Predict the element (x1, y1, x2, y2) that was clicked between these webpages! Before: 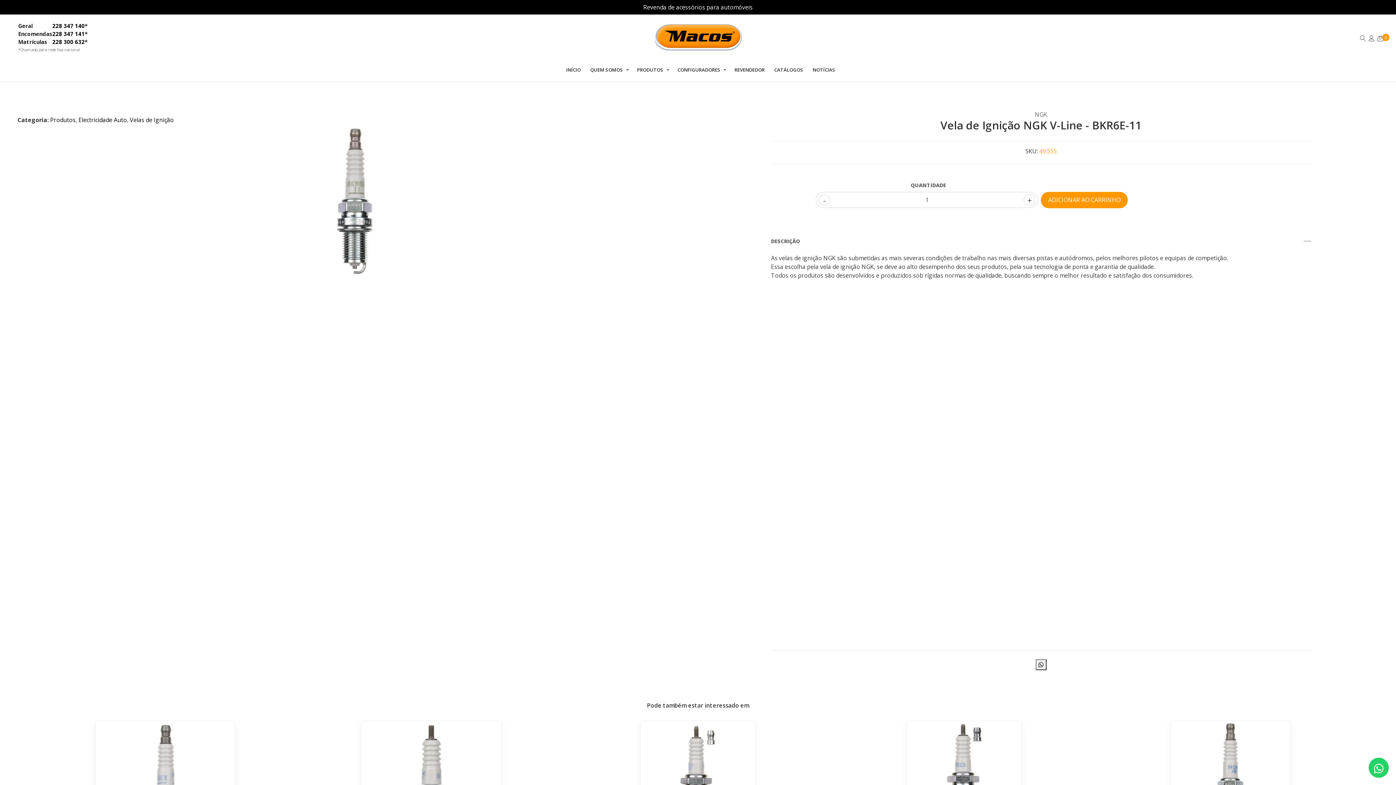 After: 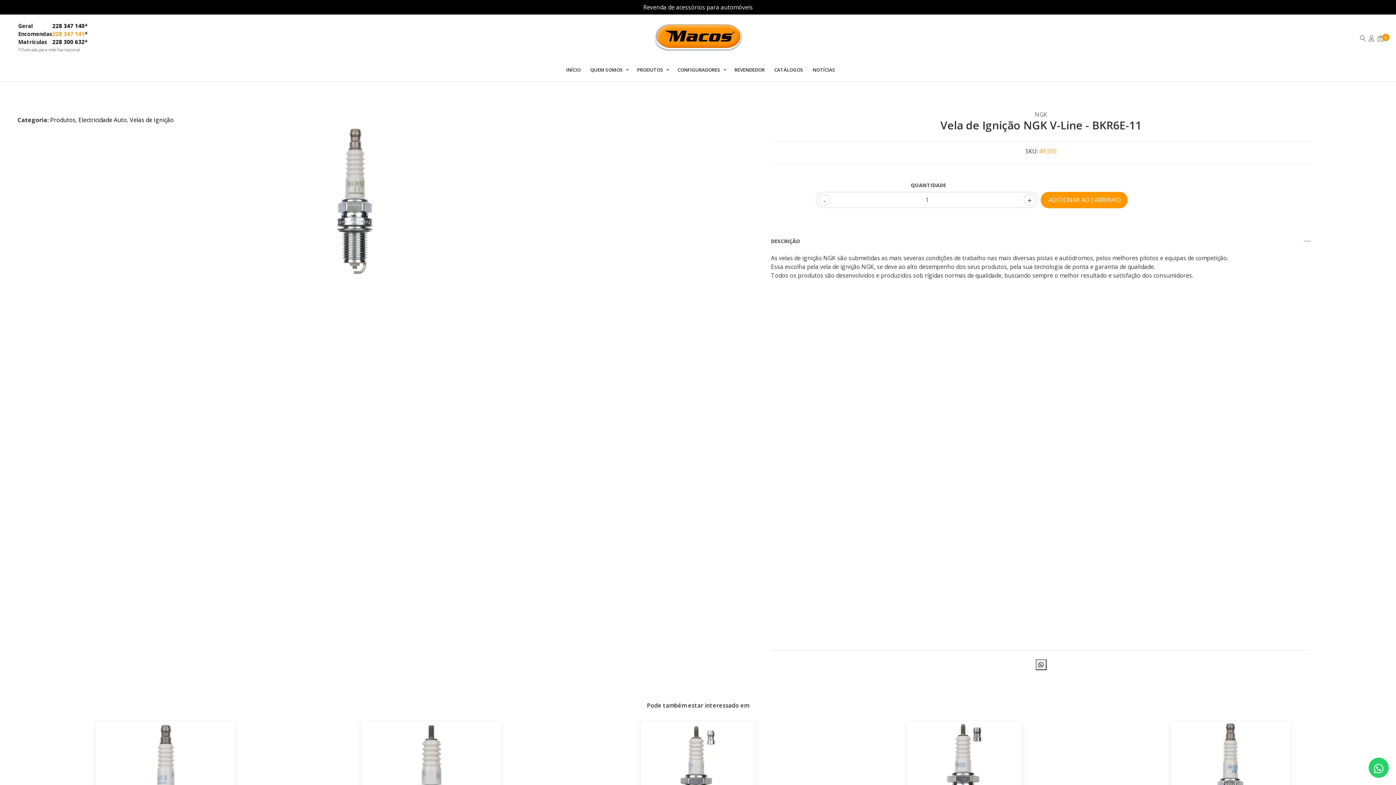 Action: label: 228 347 141 bbox: (52, 30, 84, 37)